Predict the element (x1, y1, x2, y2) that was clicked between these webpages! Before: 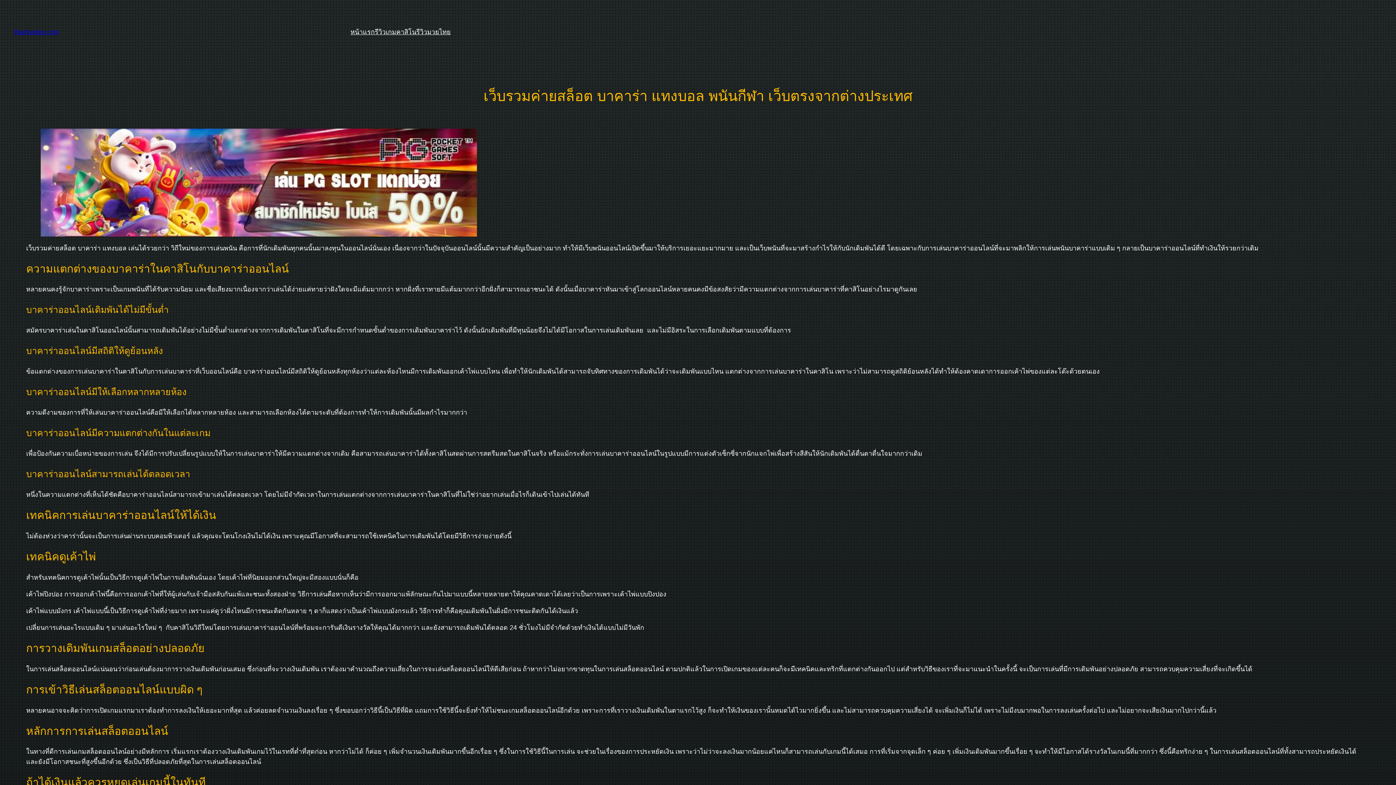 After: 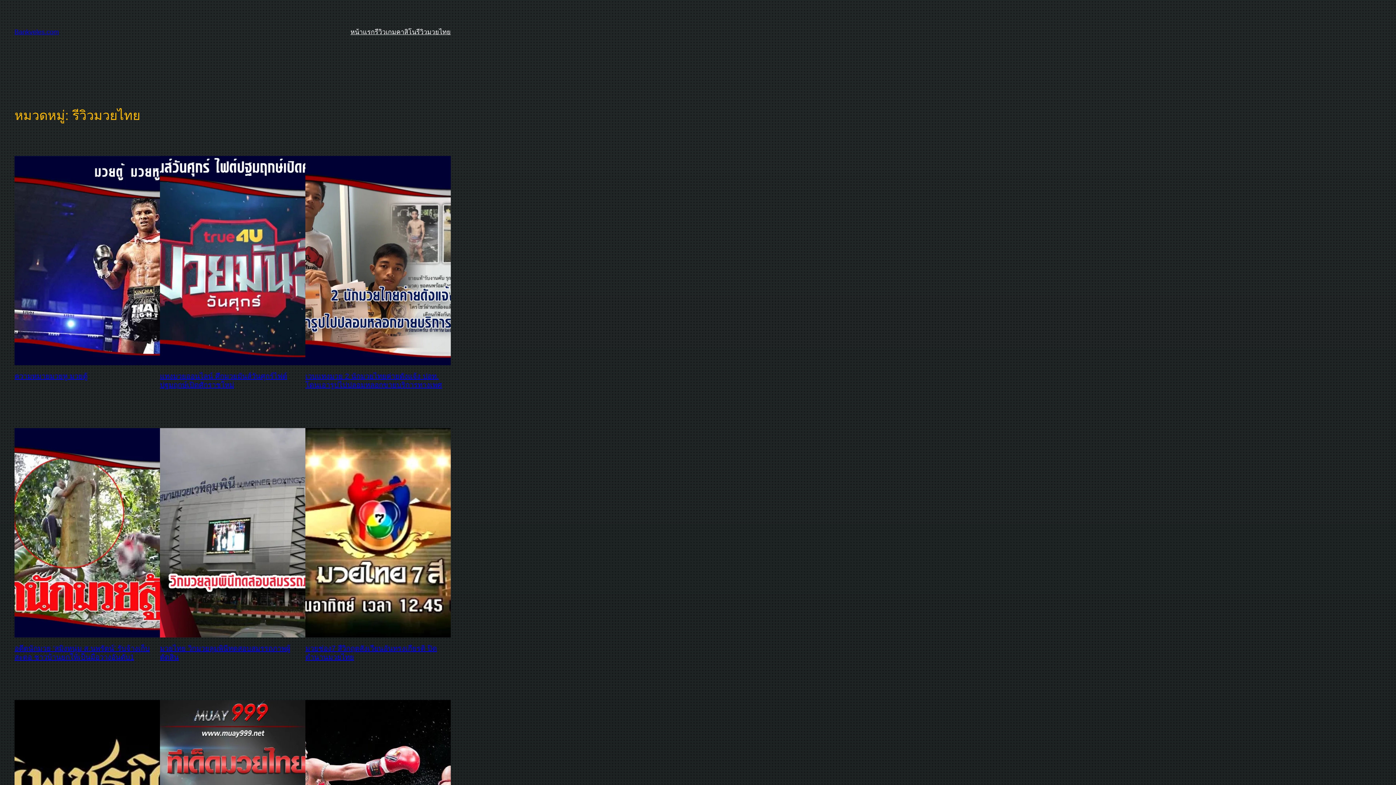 Action: label: รีวิวมวยไทย bbox: (416, 26, 450, 37)